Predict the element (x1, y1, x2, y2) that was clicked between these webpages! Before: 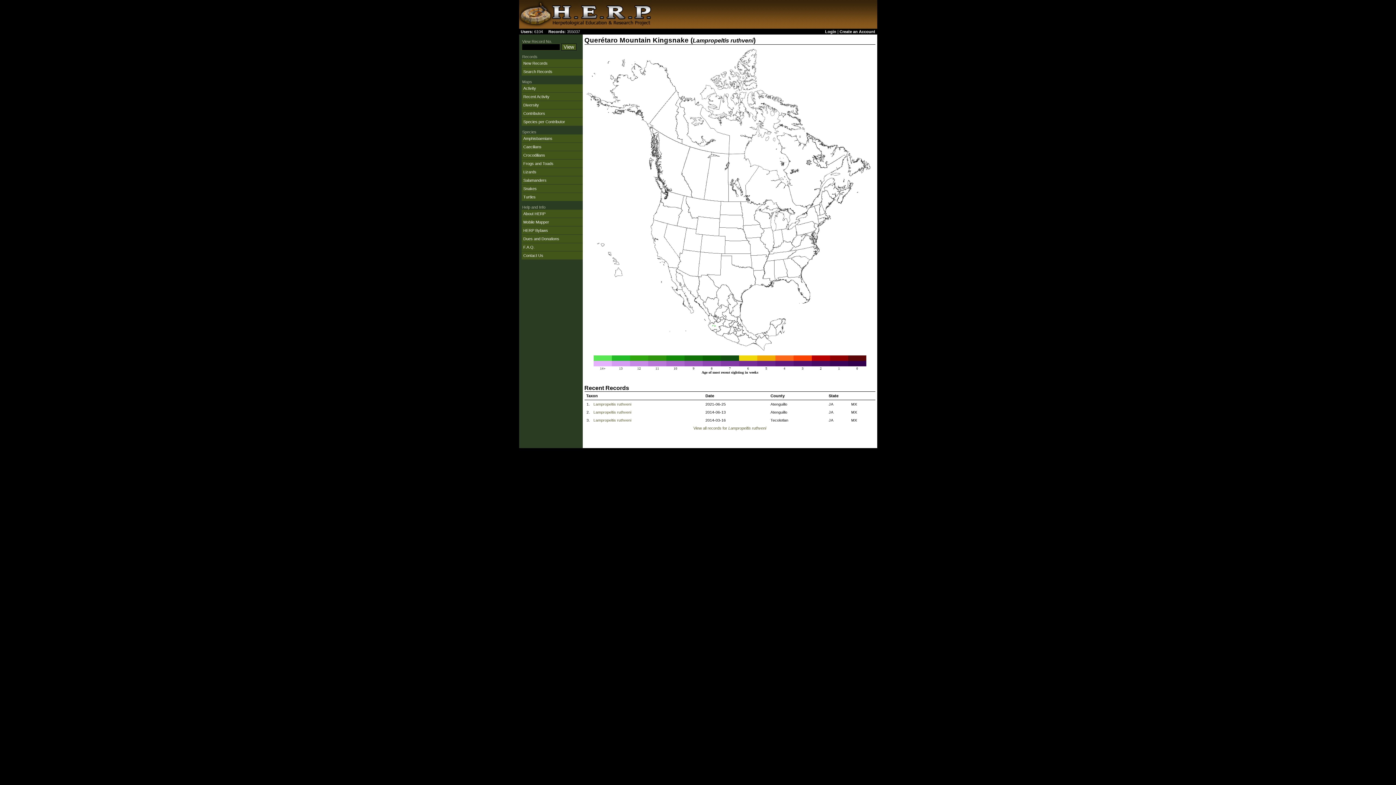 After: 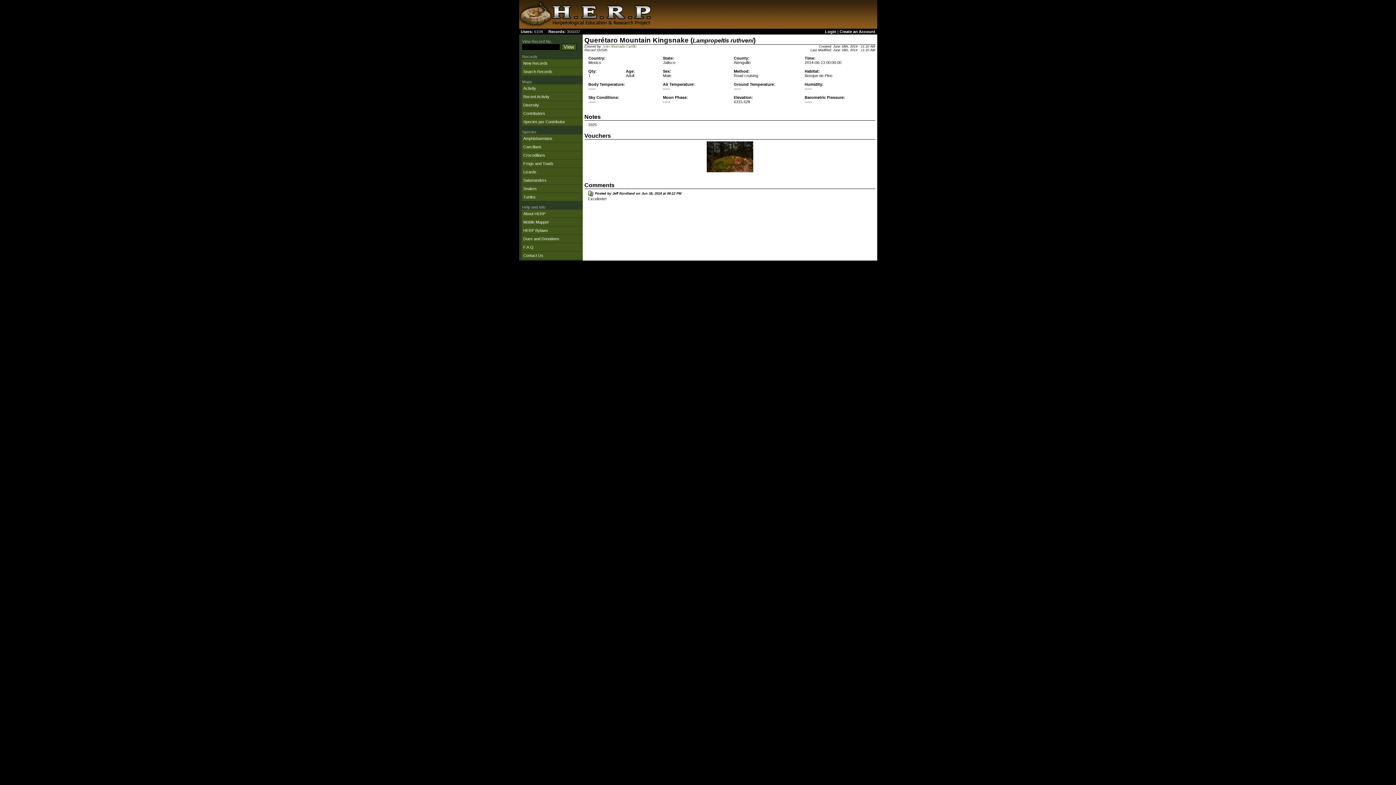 Action: label: Lampropeltis ruthveni bbox: (593, 410, 631, 414)